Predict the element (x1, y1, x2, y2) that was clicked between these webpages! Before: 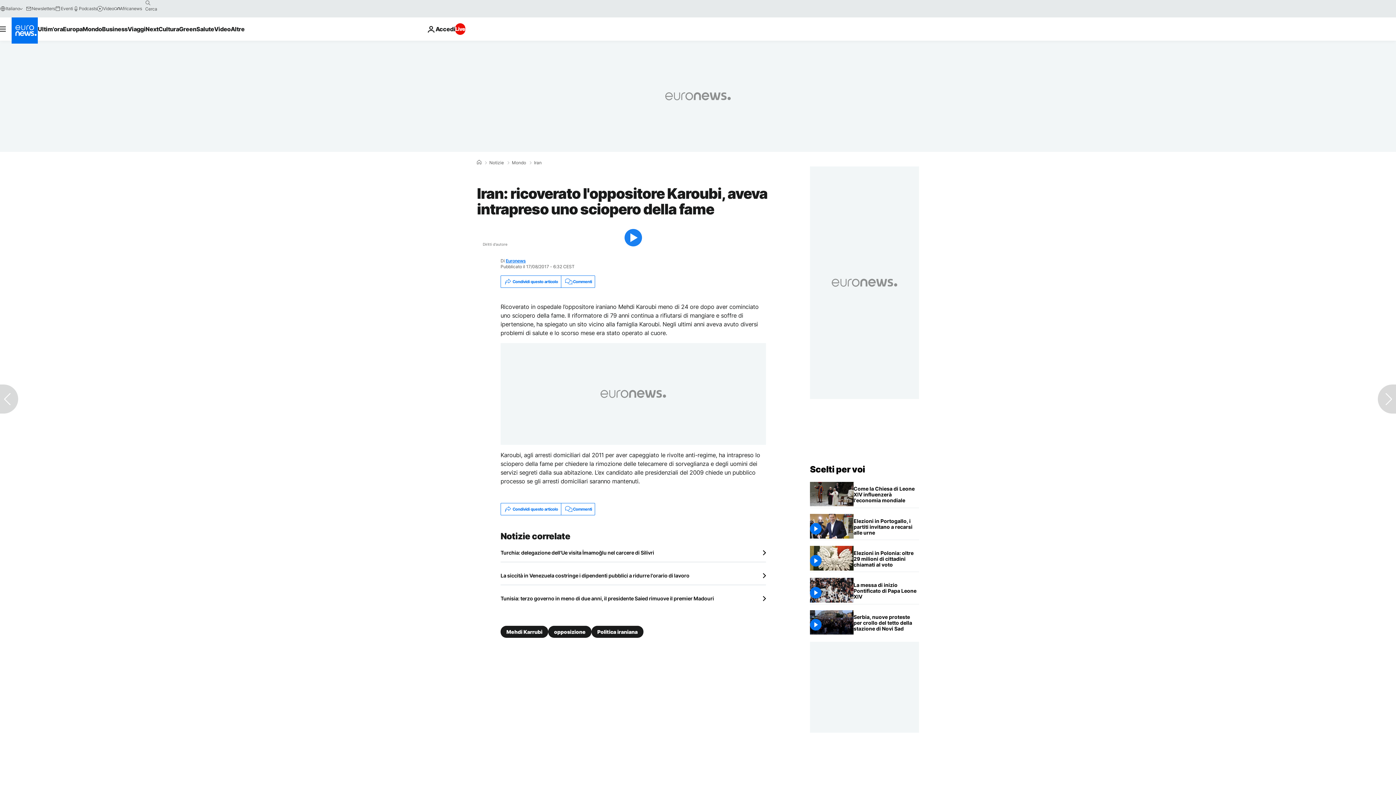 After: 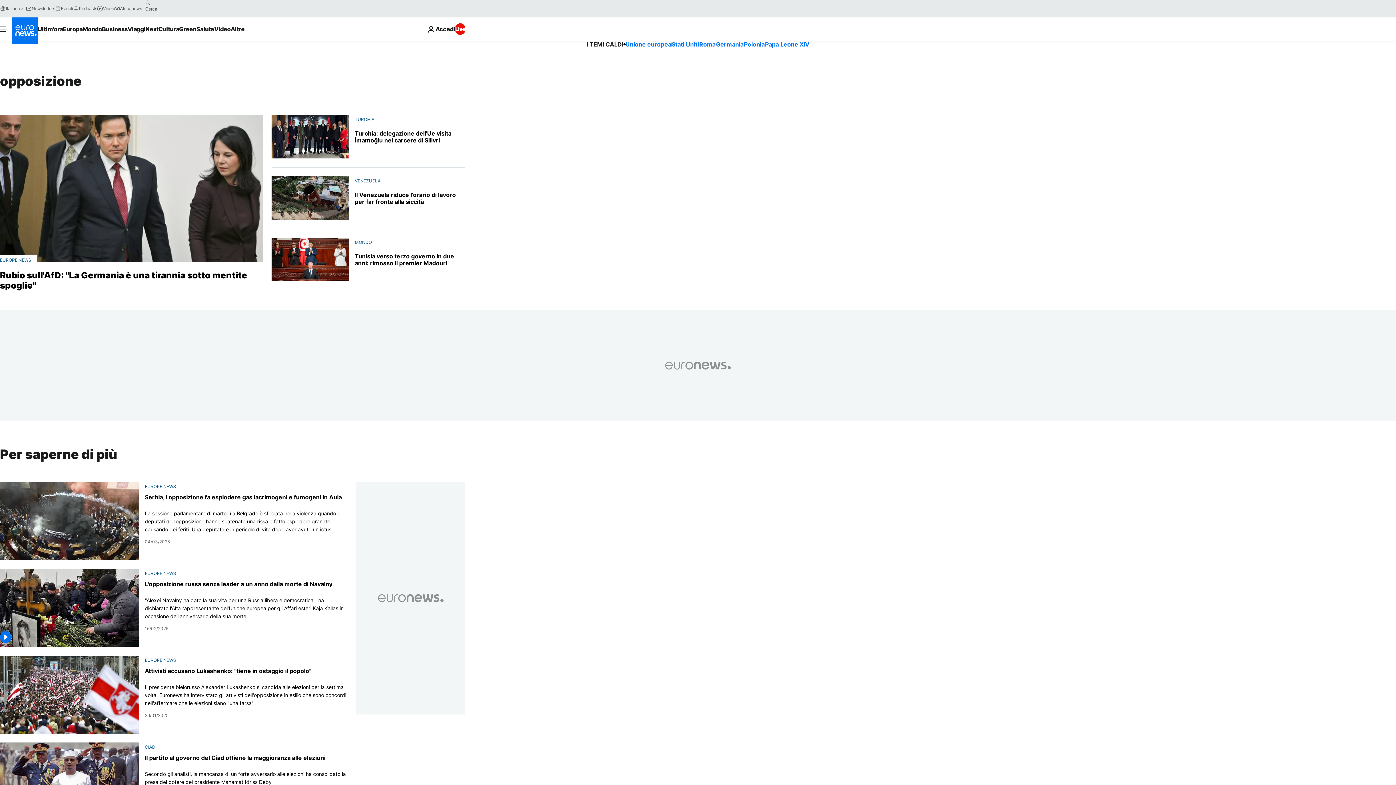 Action: label: opposizione bbox: (548, 626, 591, 638)